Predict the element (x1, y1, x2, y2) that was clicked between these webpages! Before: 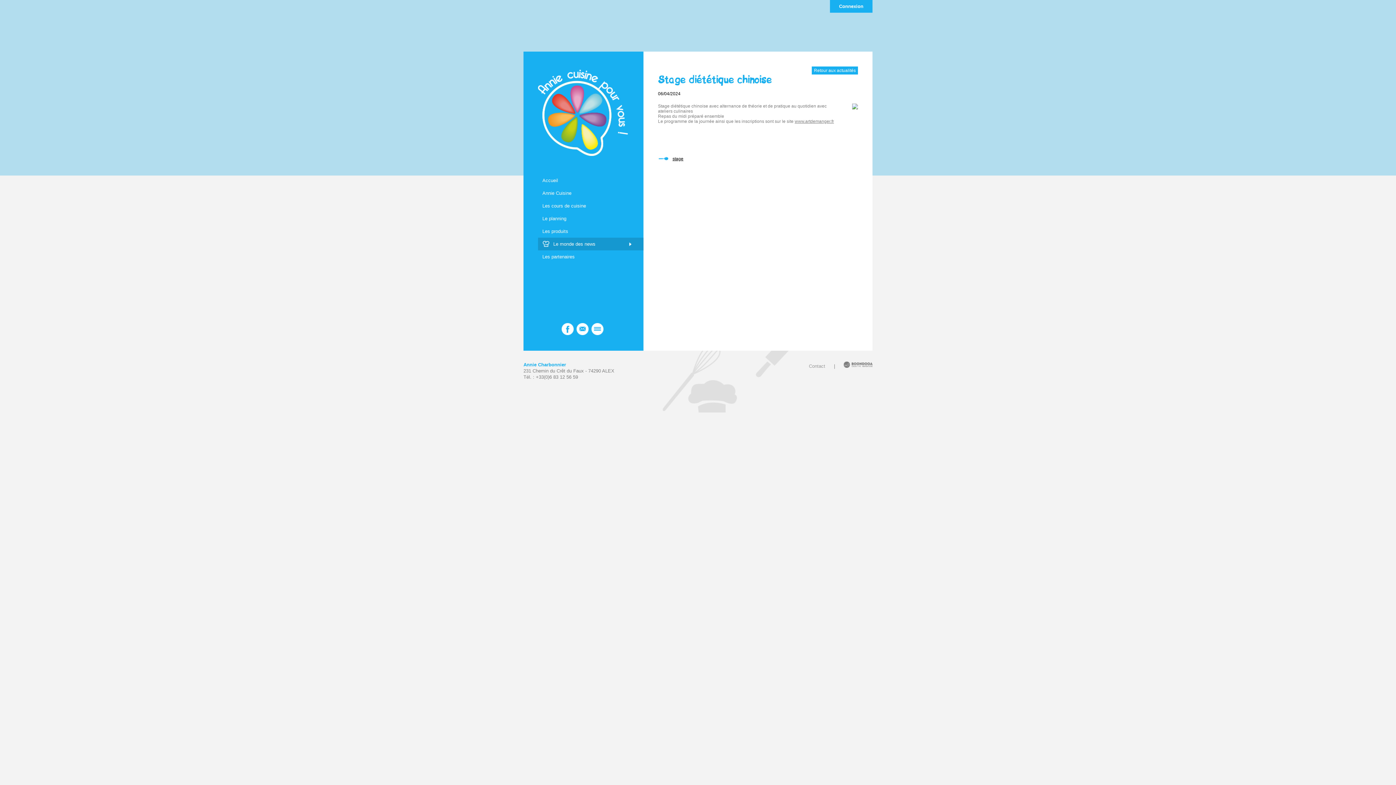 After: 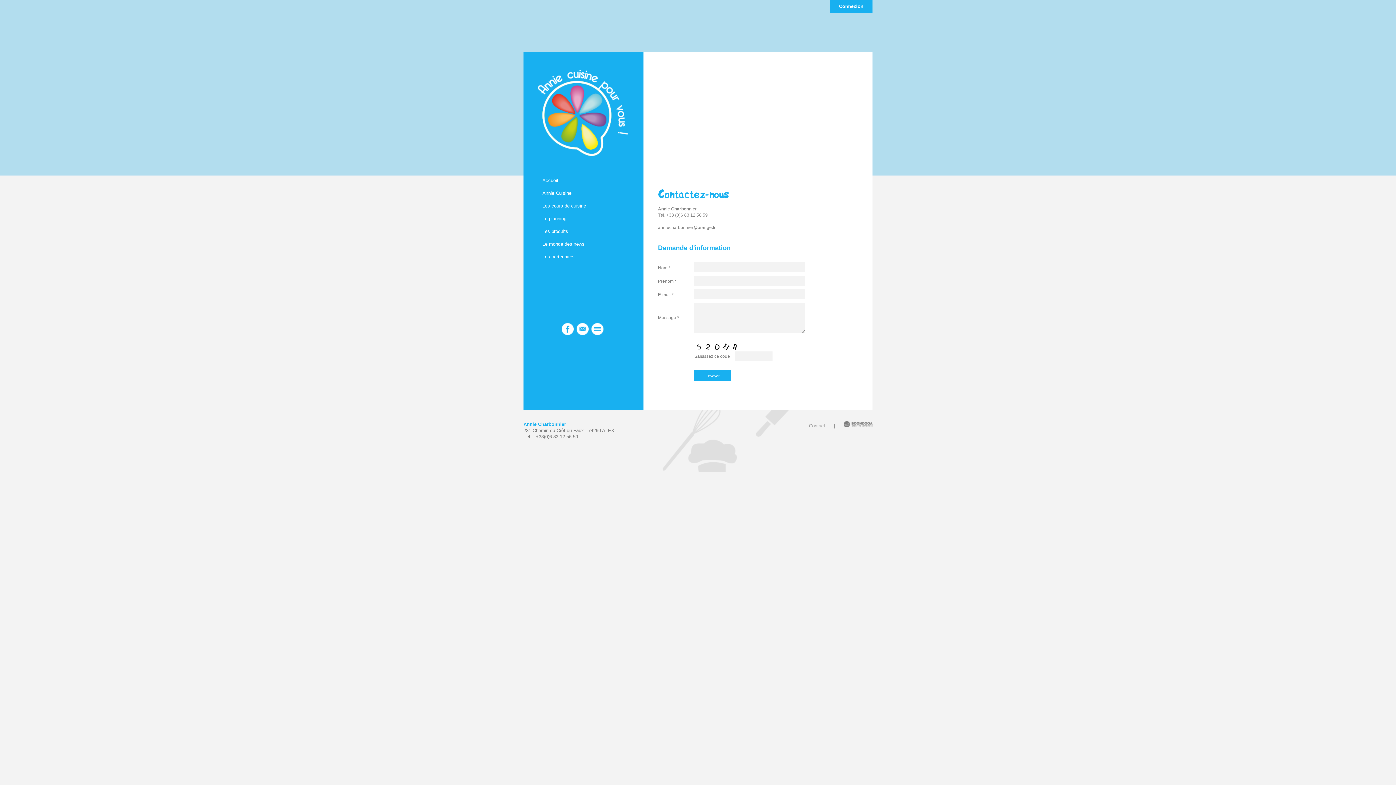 Action: bbox: (576, 323, 588, 335)